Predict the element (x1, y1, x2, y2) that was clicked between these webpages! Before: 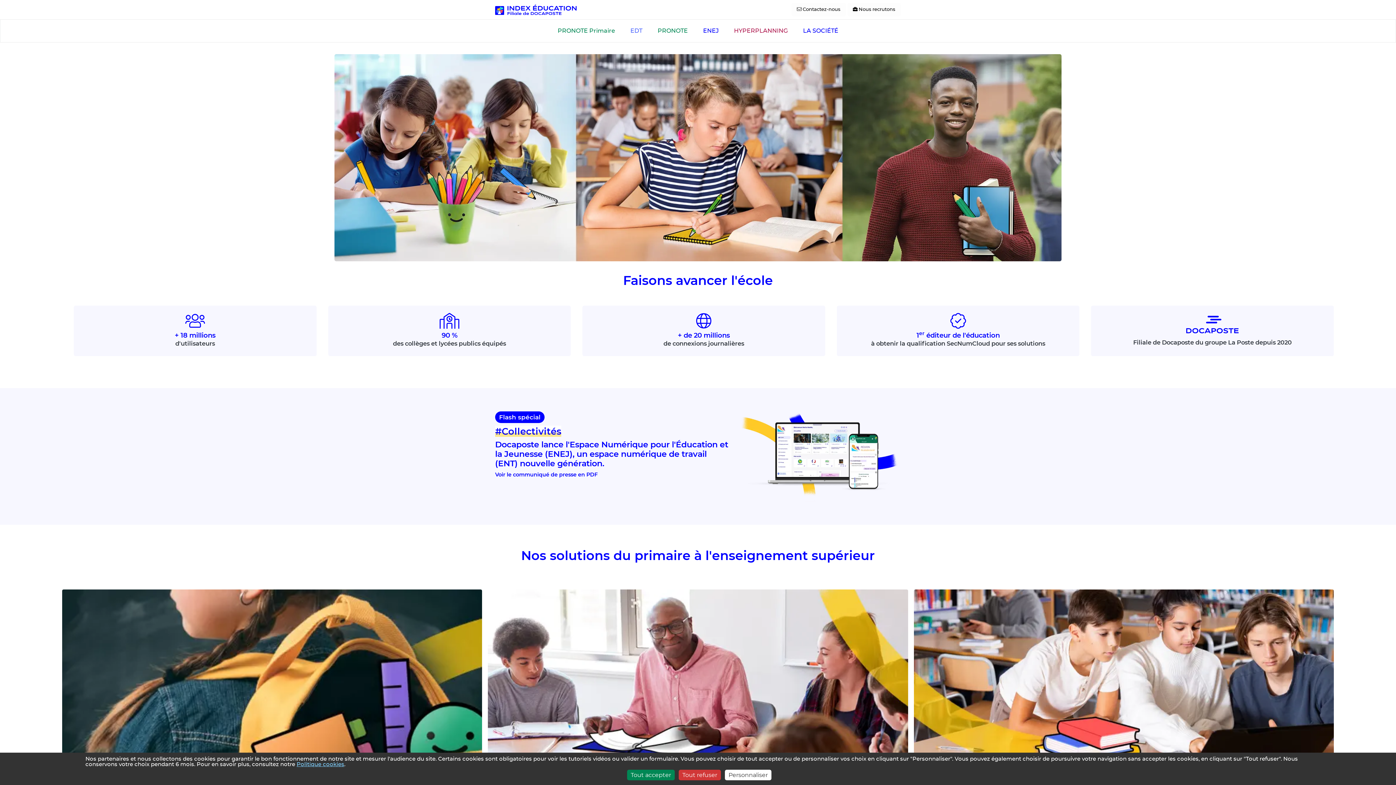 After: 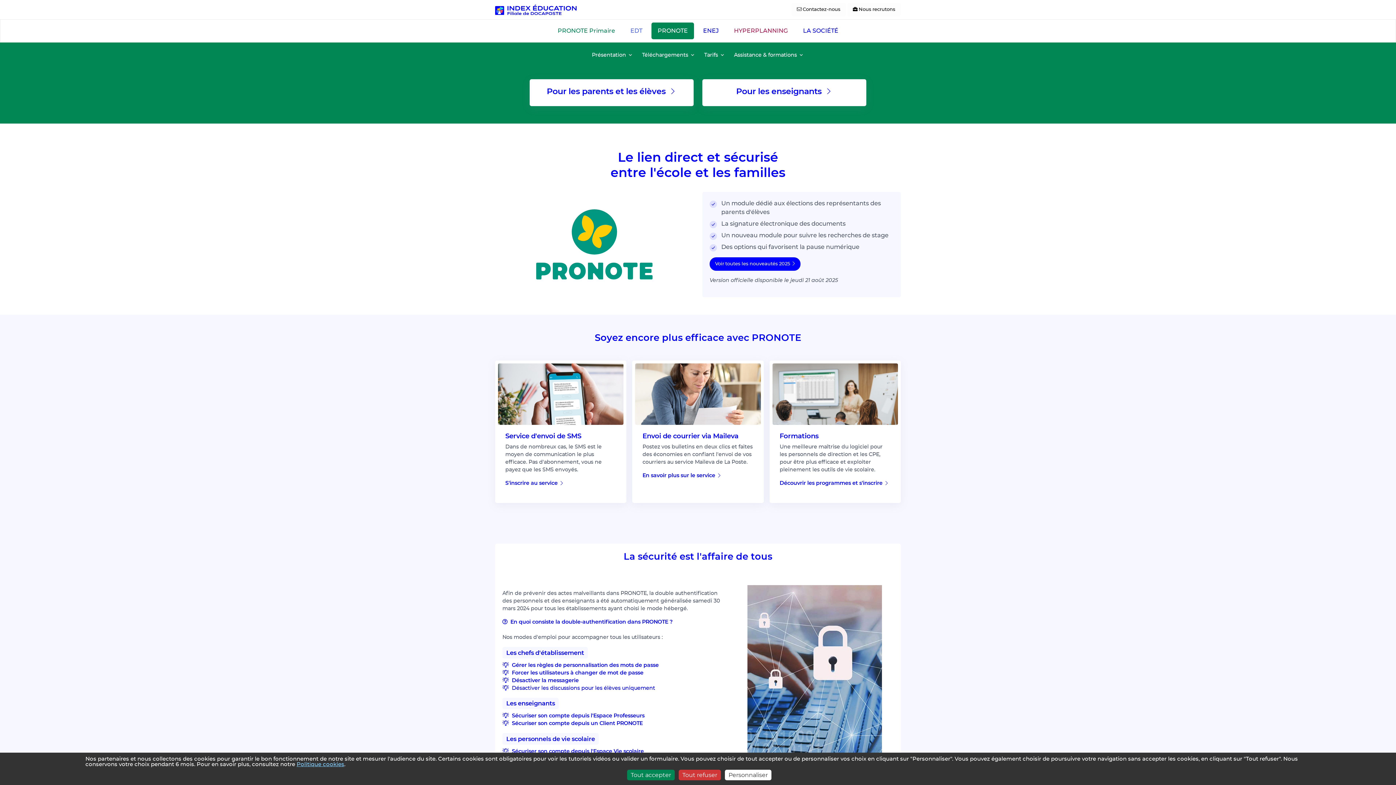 Action: label: PRONOTE bbox: (651, 22, 694, 39)